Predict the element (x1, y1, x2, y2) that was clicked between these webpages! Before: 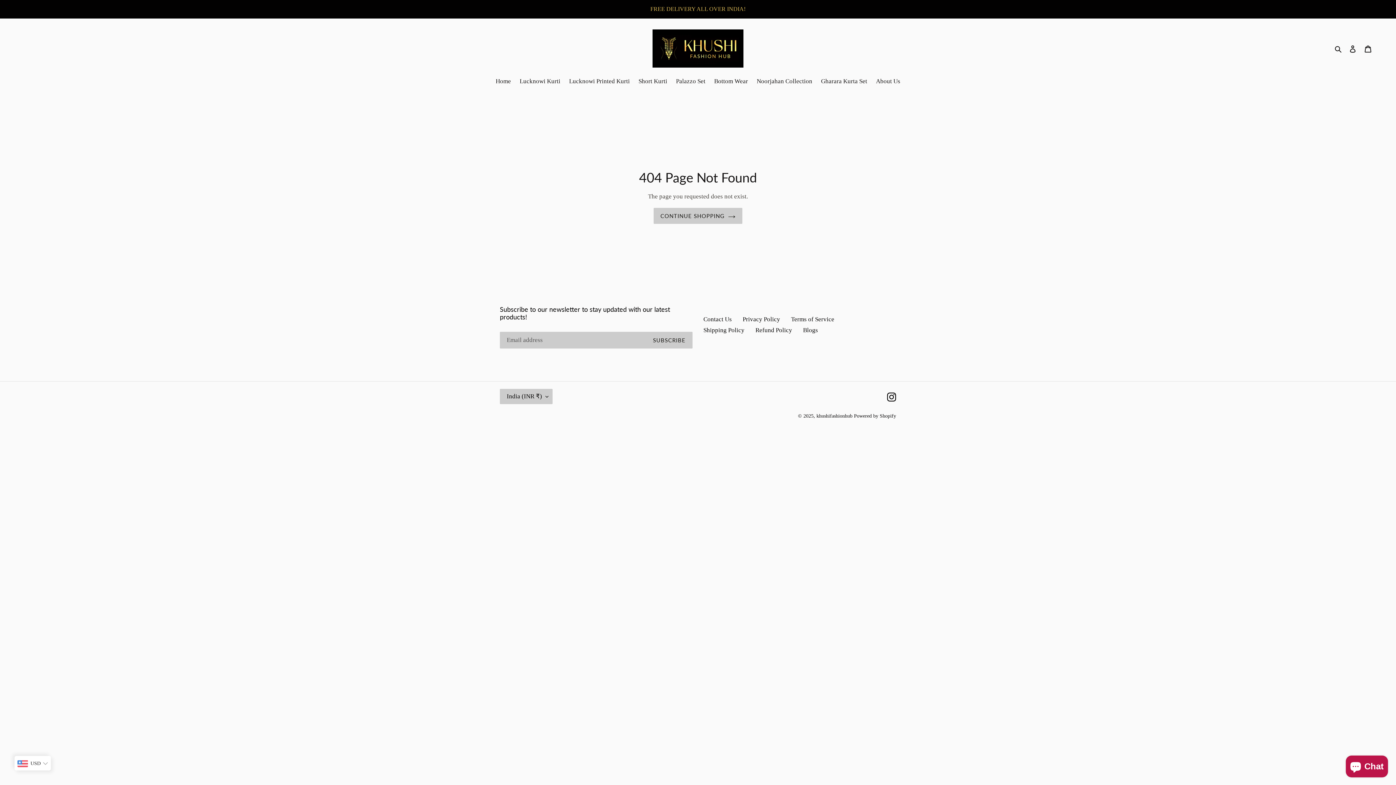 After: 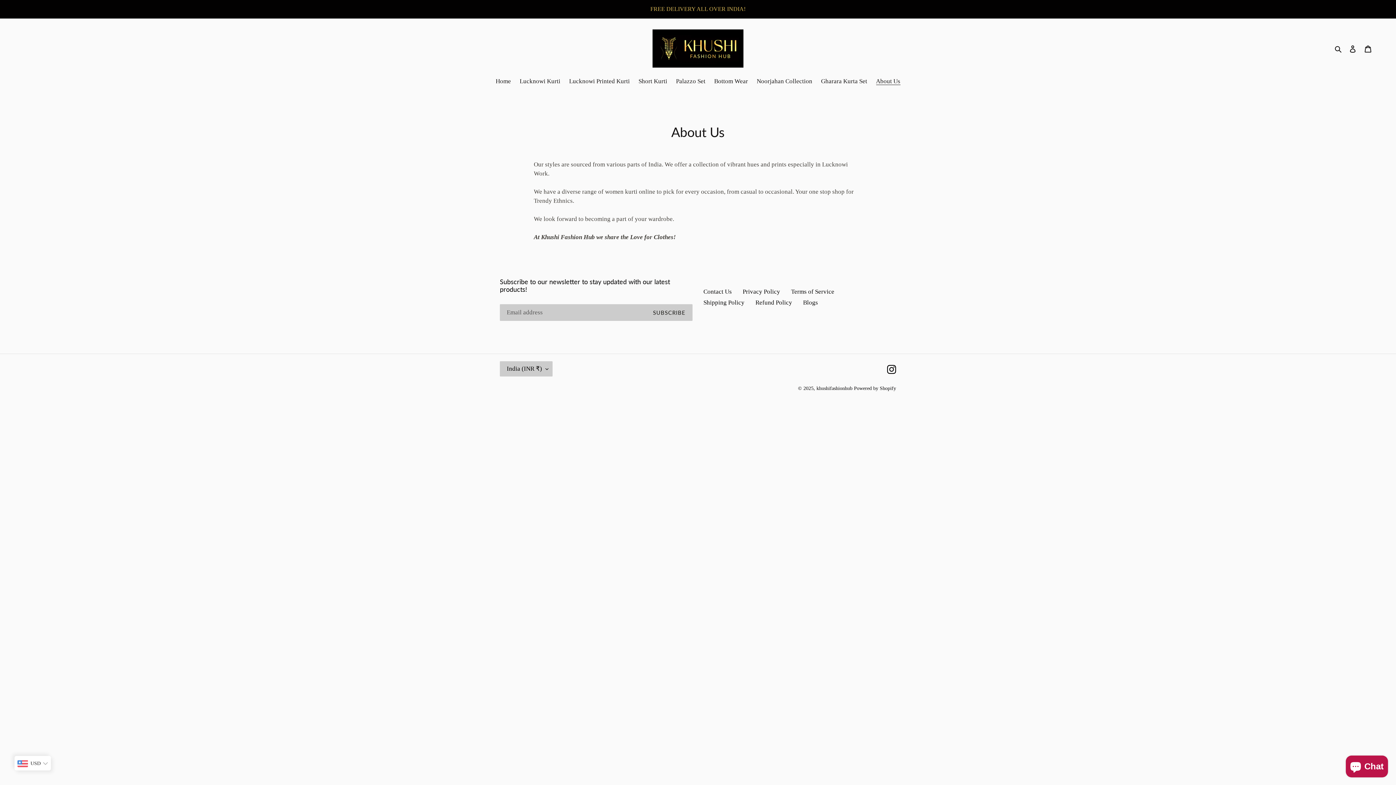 Action: bbox: (872, 76, 904, 86) label: About Us